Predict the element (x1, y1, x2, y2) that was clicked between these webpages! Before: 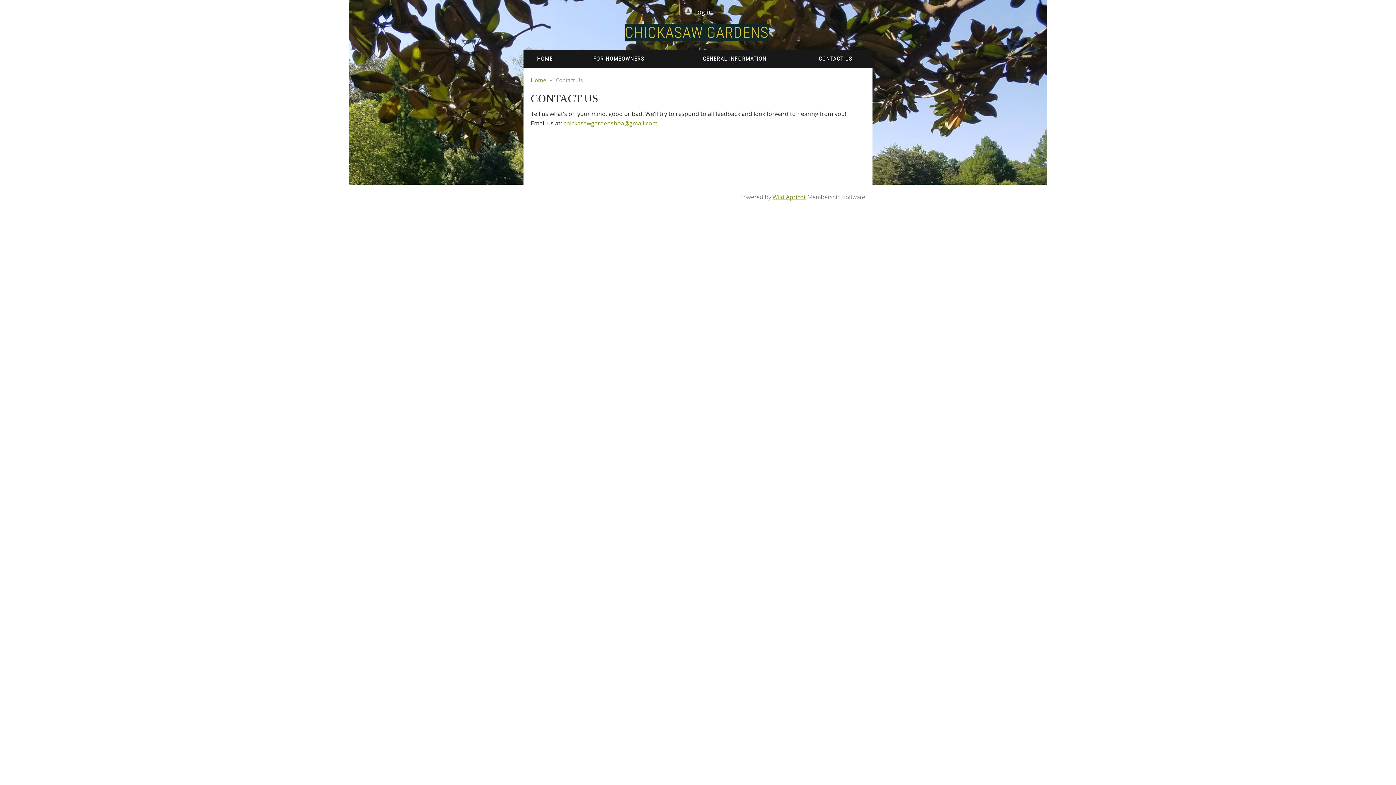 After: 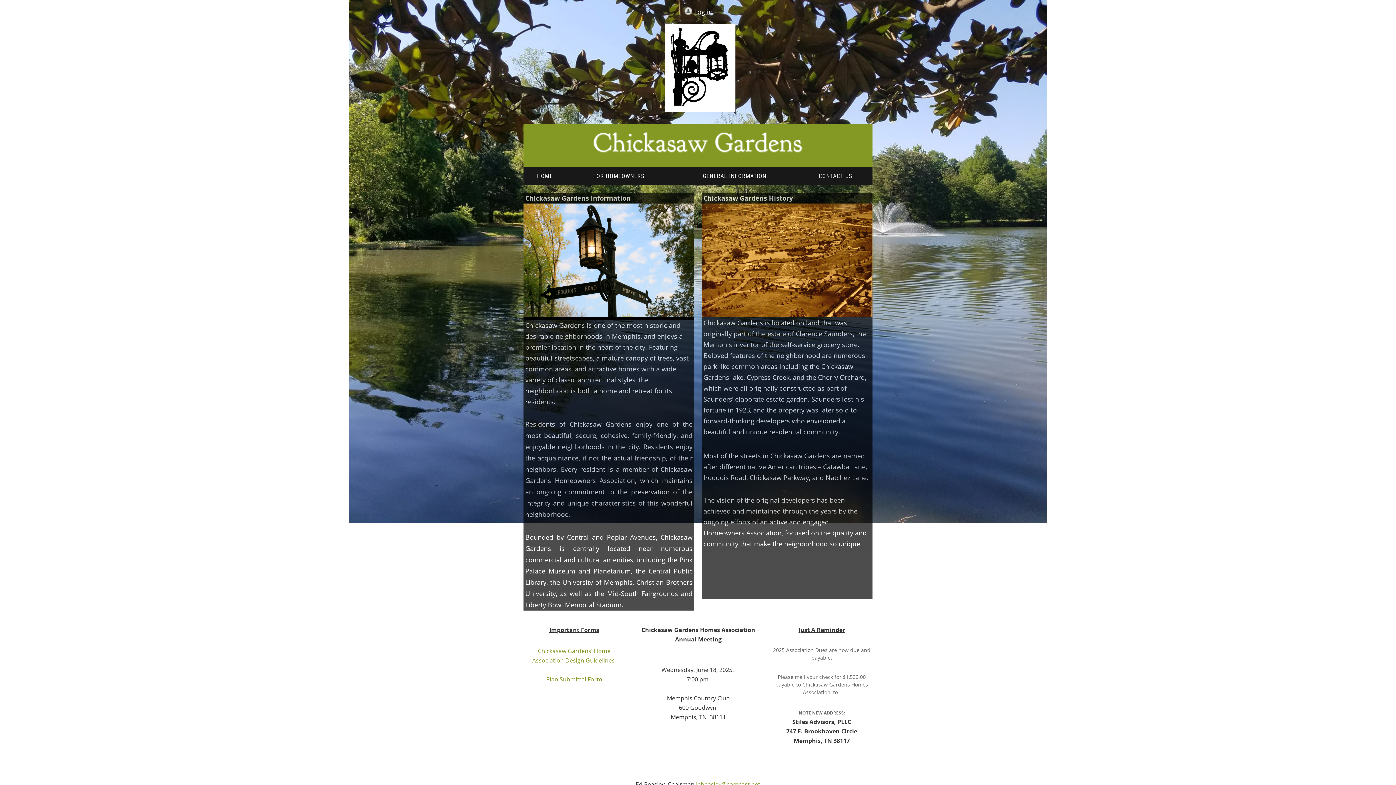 Action: bbox: (523, 49, 566, 68) label: HOME